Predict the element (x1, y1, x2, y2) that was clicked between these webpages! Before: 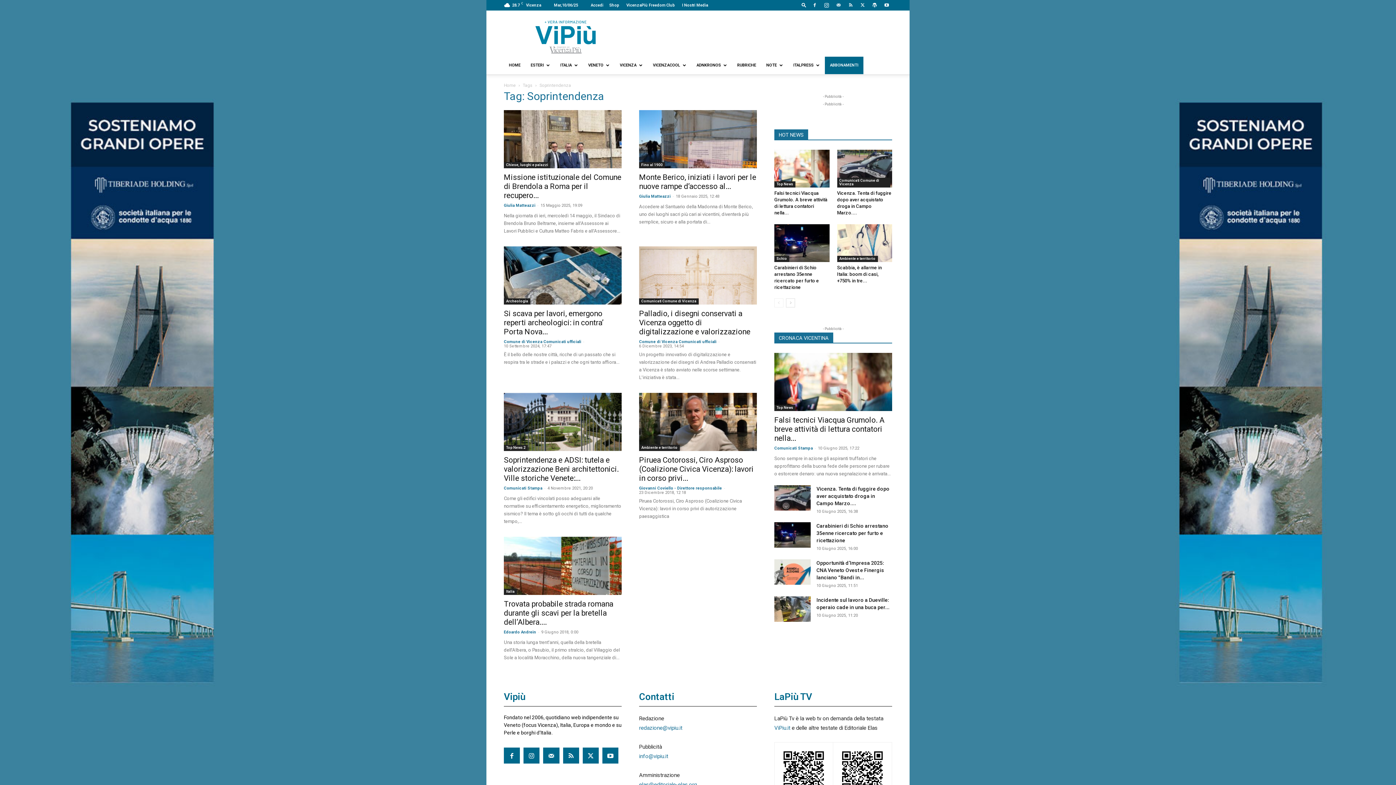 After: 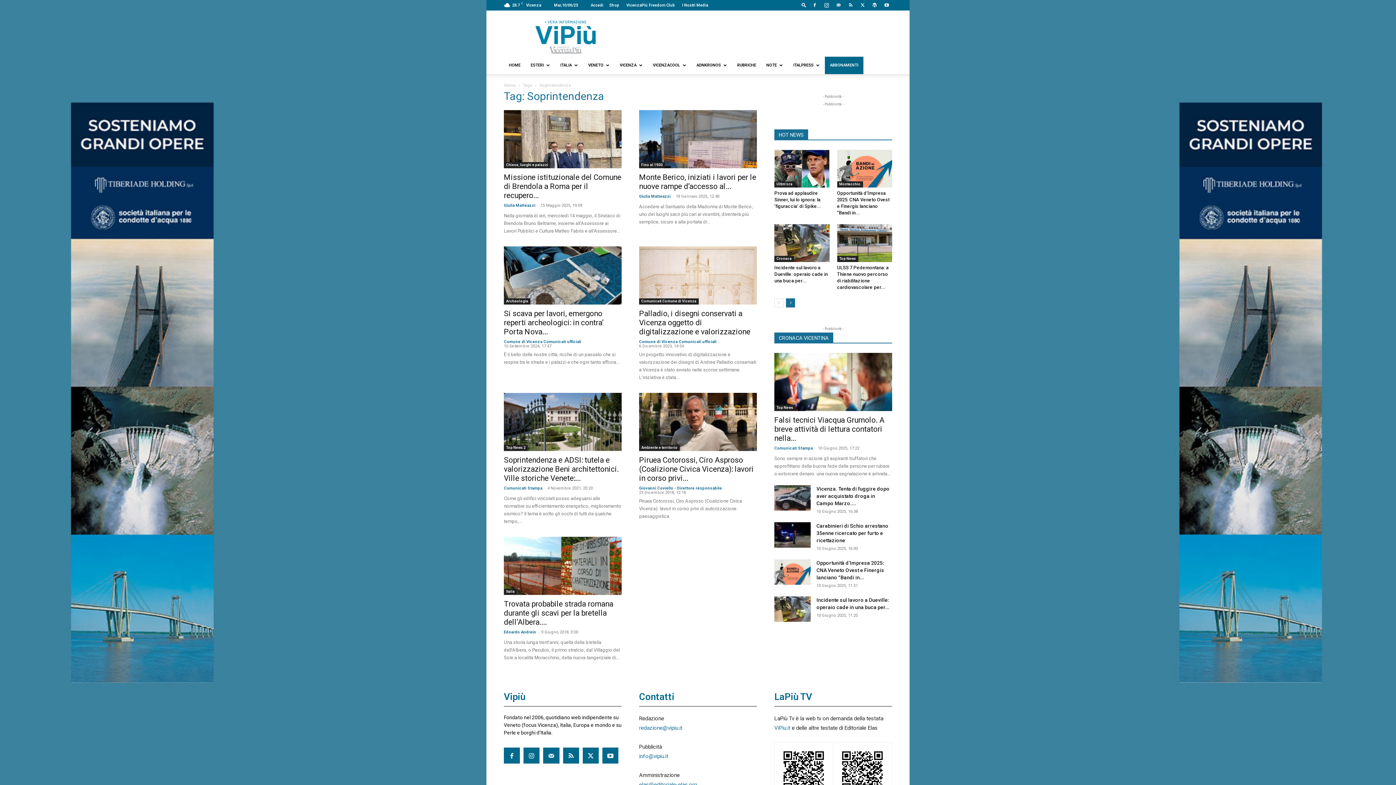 Action: bbox: (786, 298, 795, 307) label: next-page